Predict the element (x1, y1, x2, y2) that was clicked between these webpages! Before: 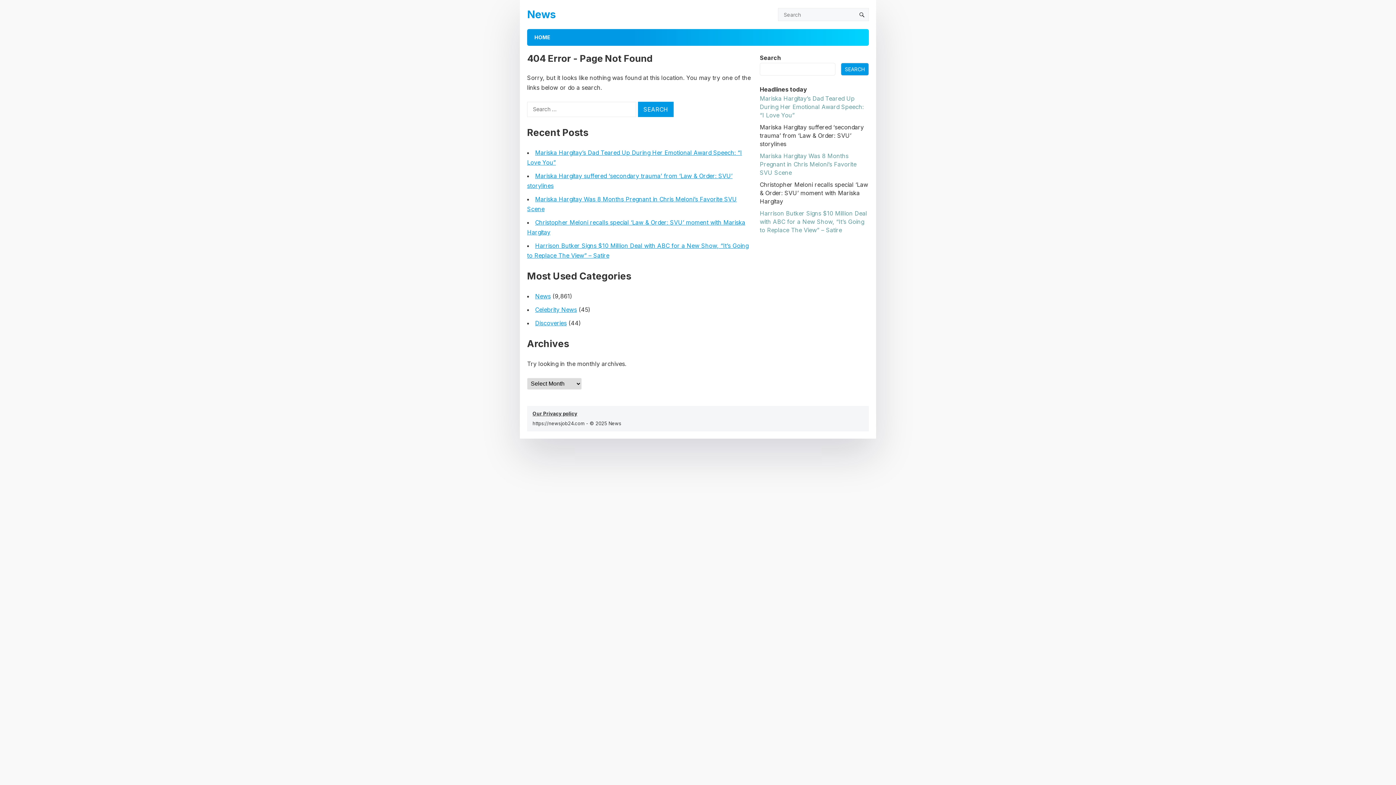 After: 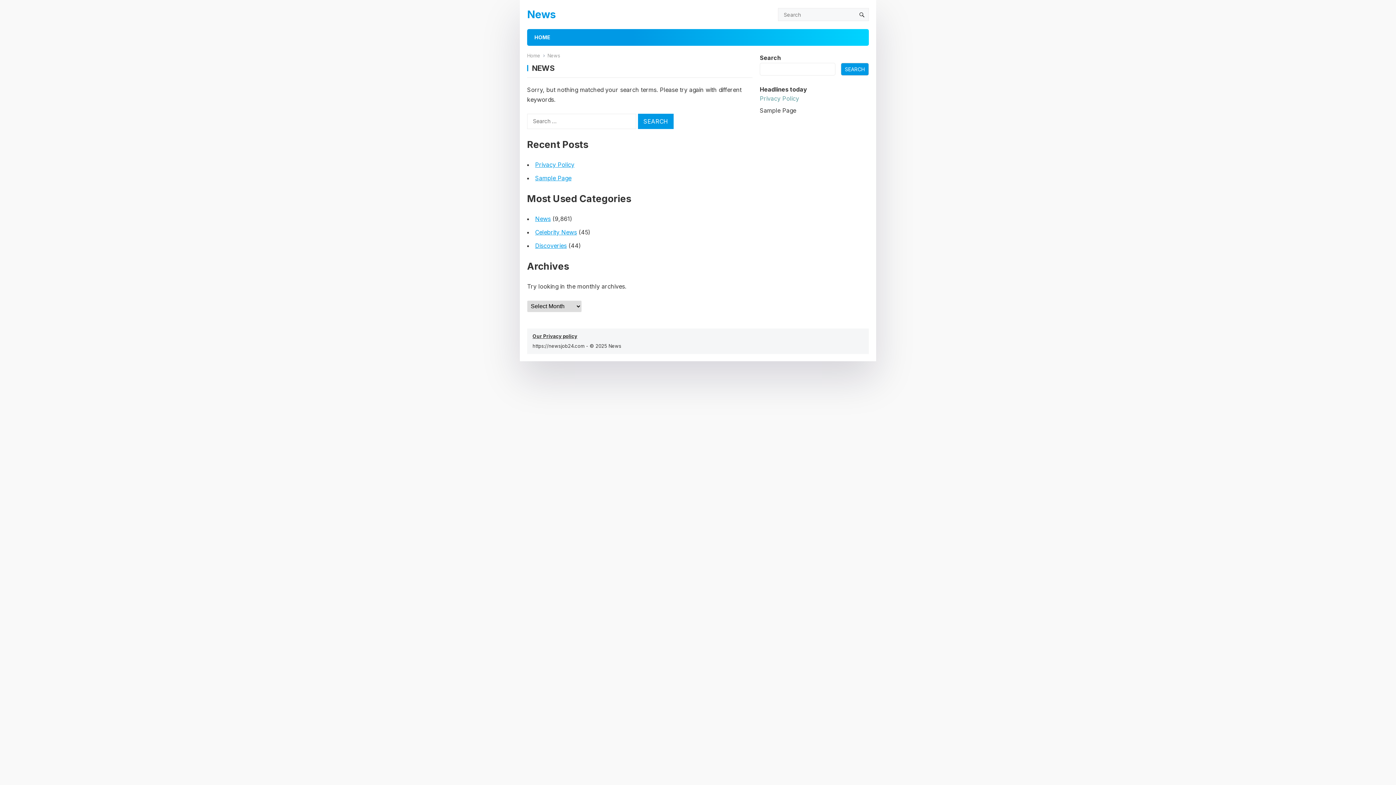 Action: label: News bbox: (535, 292, 550, 300)